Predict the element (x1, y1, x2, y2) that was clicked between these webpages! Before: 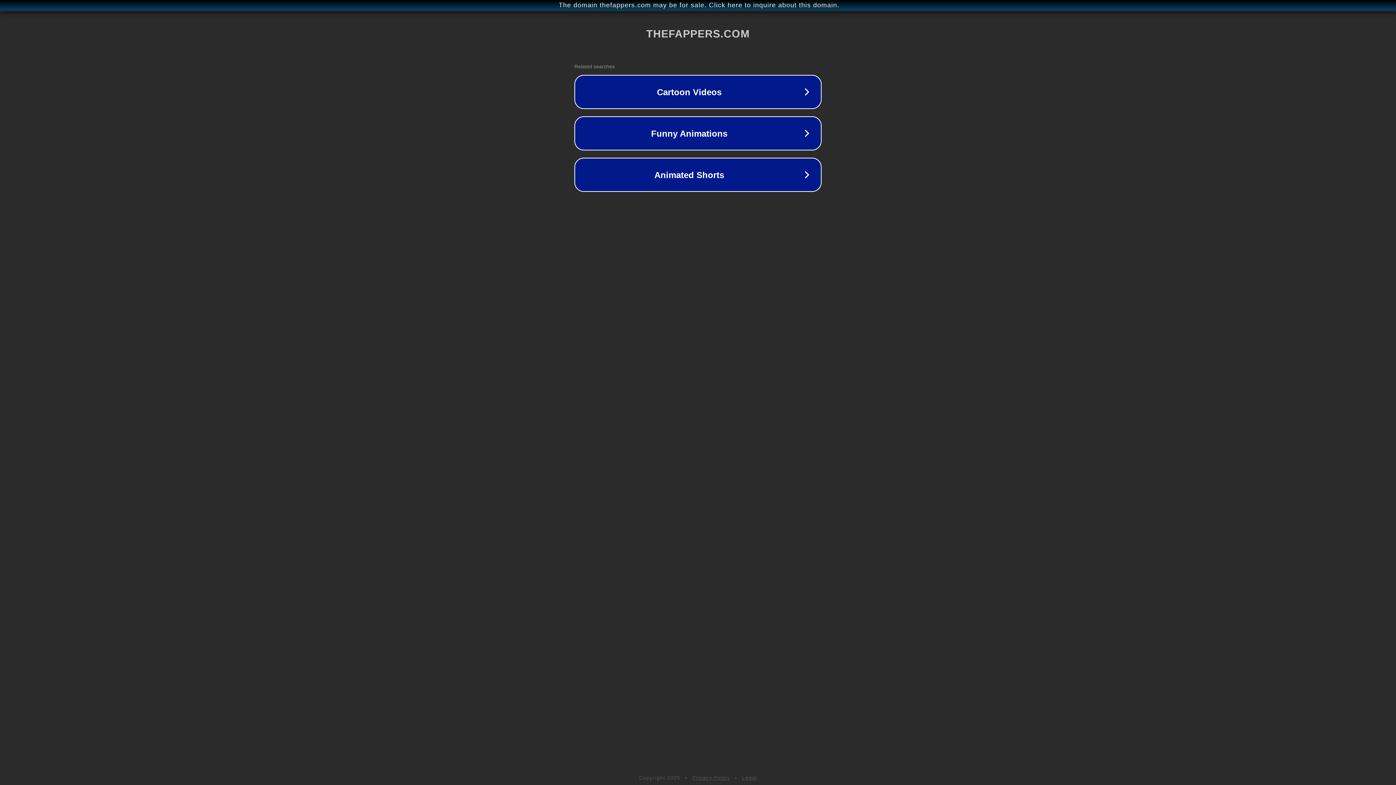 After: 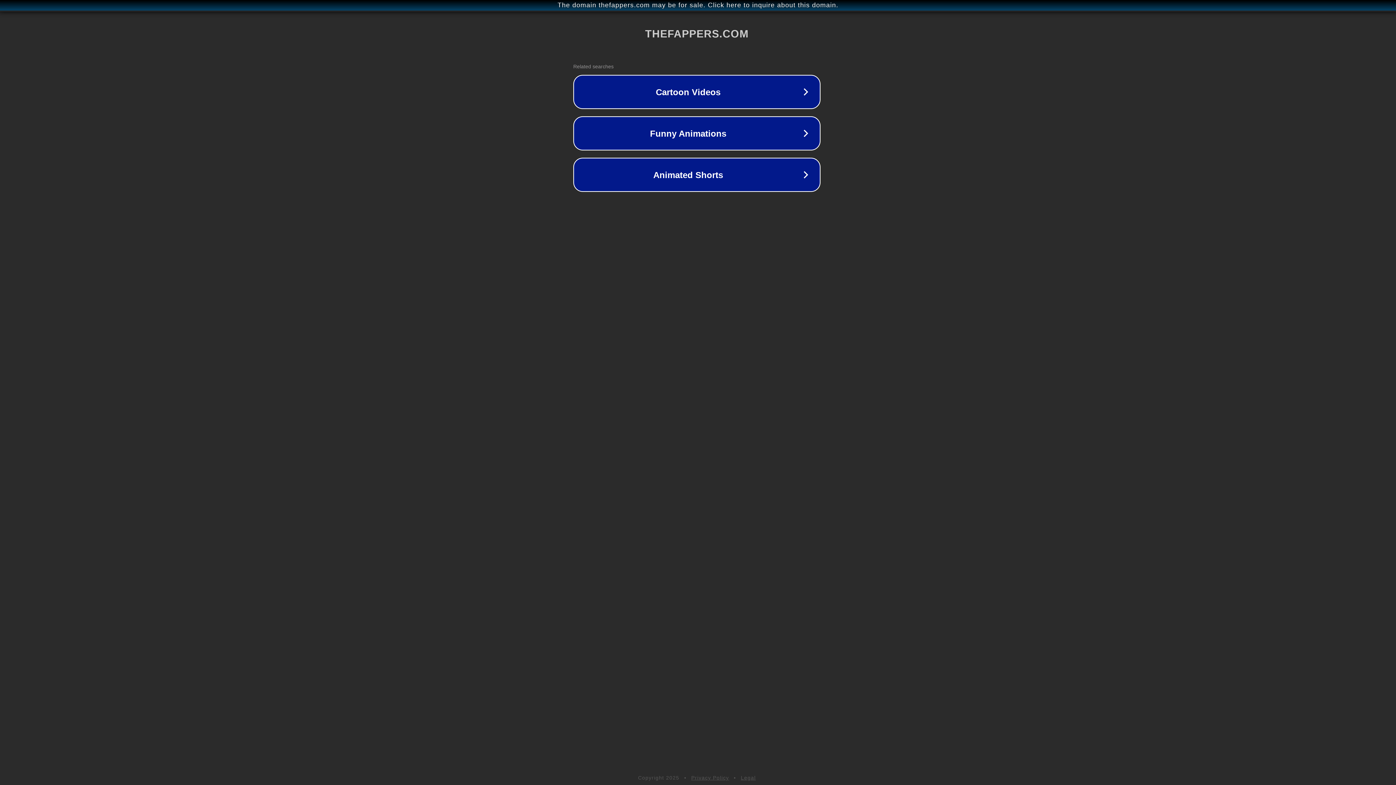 Action: label: The domain thefappers.com may be for sale. Click here to inquire about this domain. bbox: (1, 1, 1397, 9)